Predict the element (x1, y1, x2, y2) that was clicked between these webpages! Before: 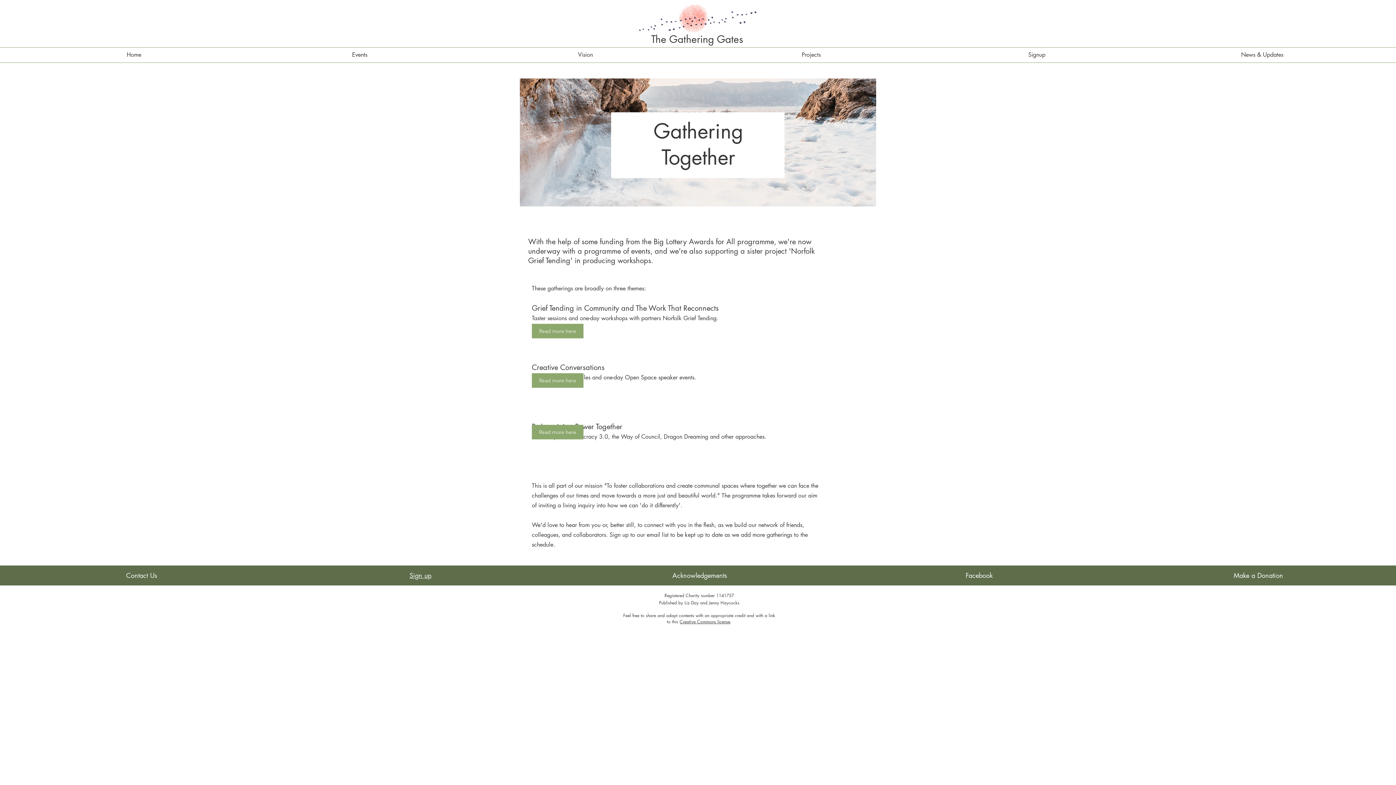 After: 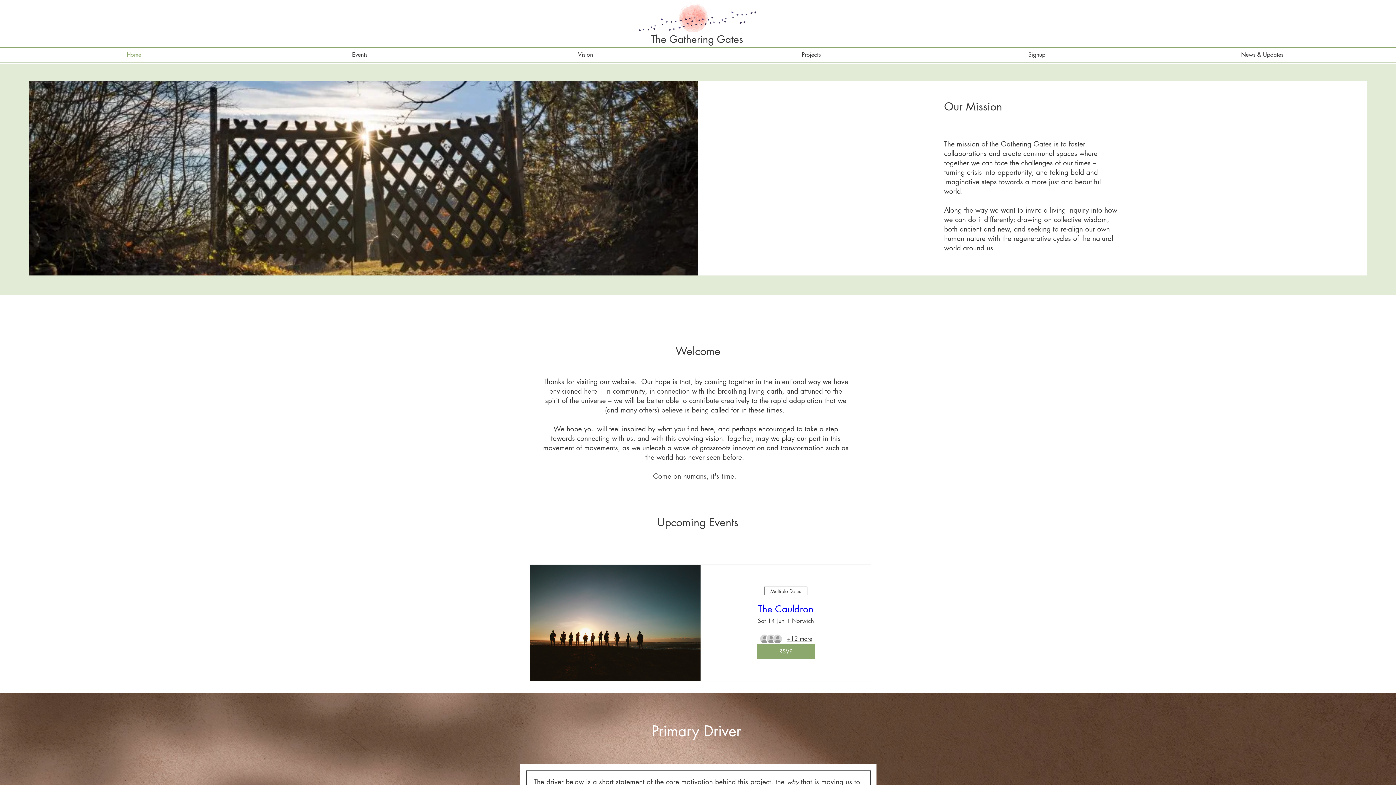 Action: label: Vision bbox: (472, 47, 698, 62)